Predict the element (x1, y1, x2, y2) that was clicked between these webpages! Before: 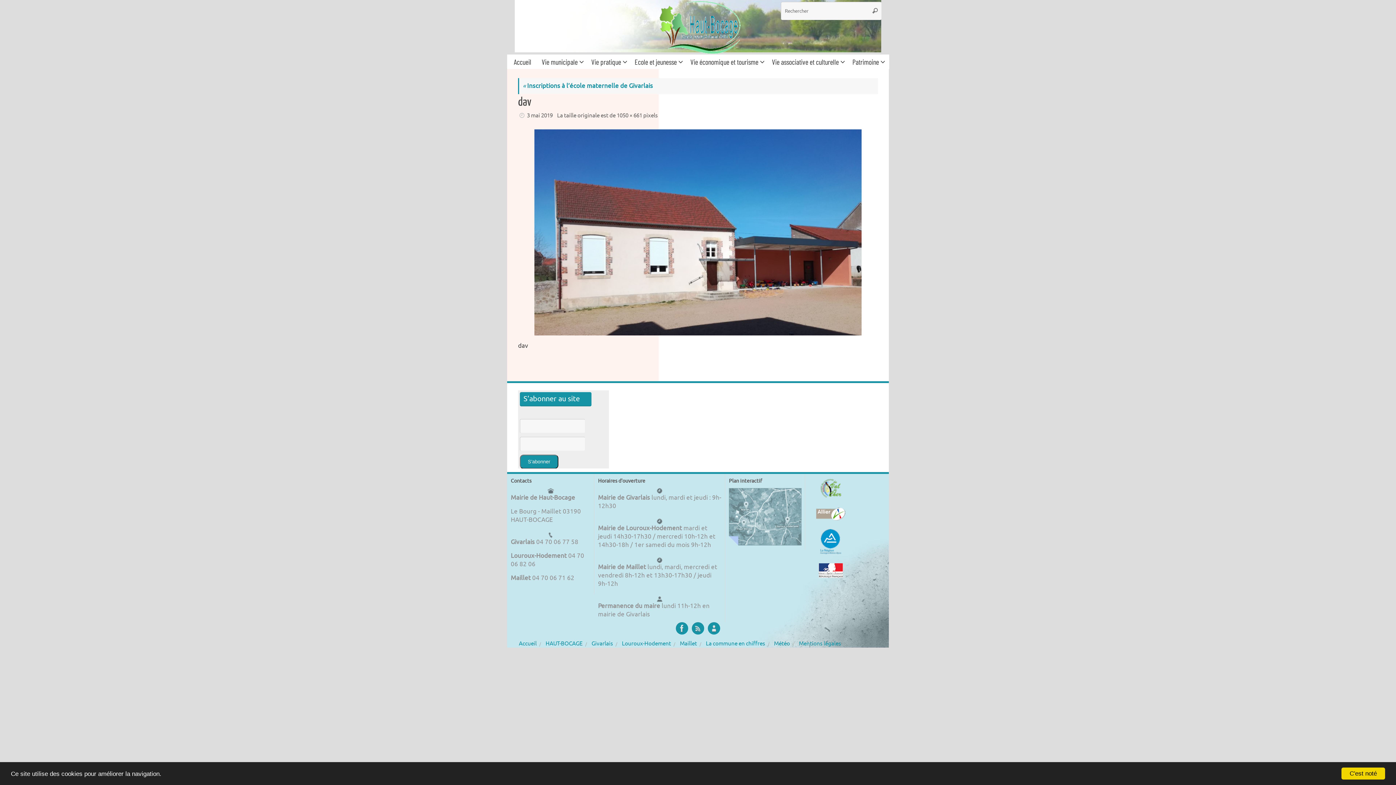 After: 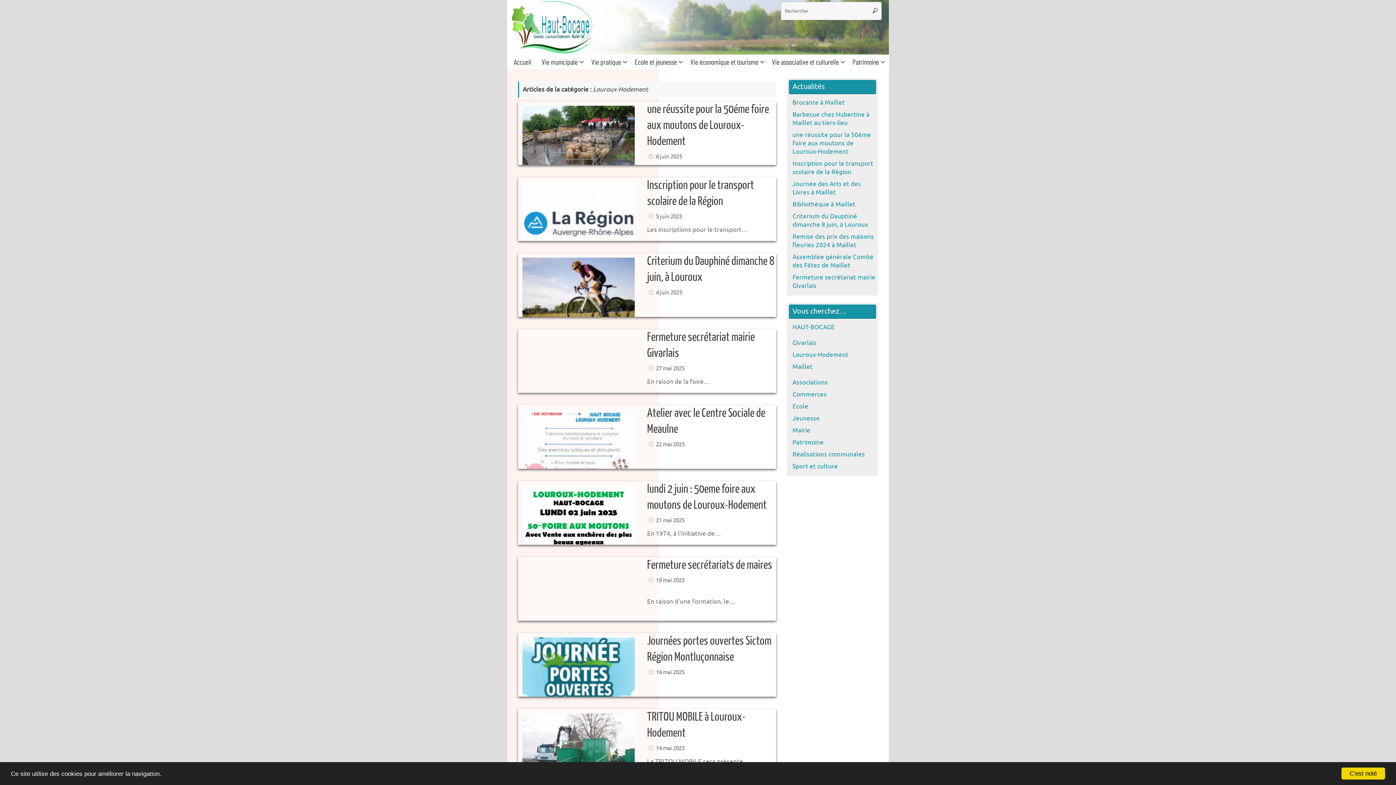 Action: label: Louroux-Hodement bbox: (622, 640, 671, 647)